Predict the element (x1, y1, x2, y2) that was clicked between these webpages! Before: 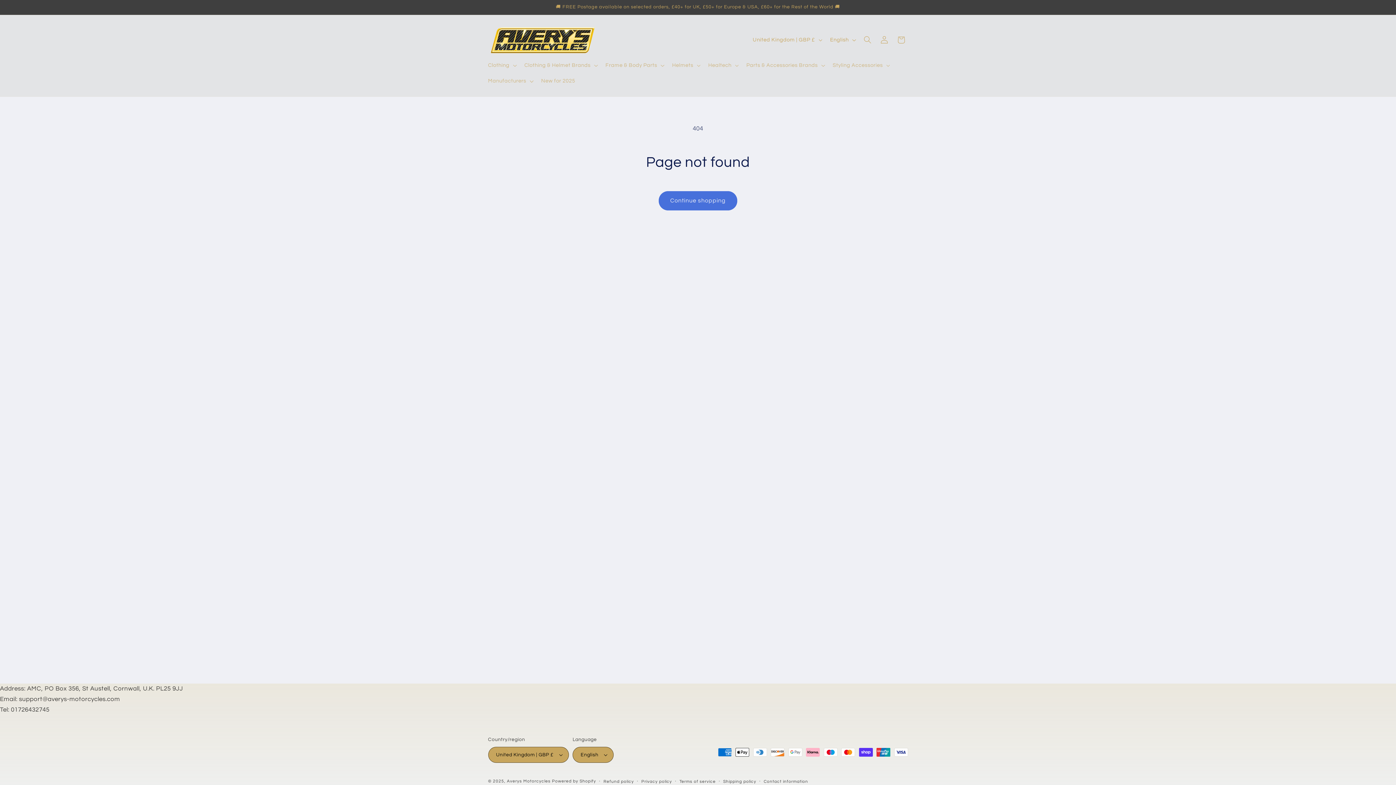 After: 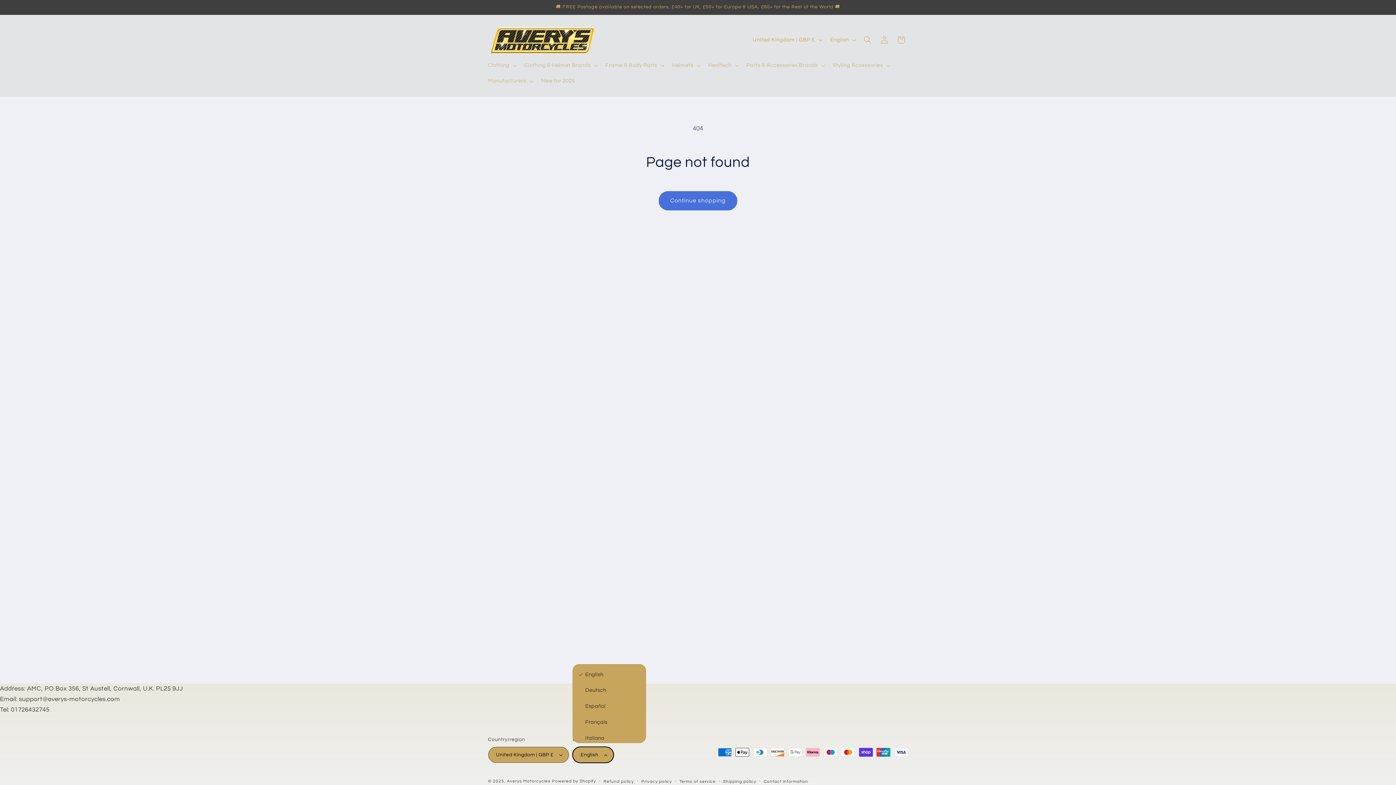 Action: bbox: (572, 747, 613, 763) label: English